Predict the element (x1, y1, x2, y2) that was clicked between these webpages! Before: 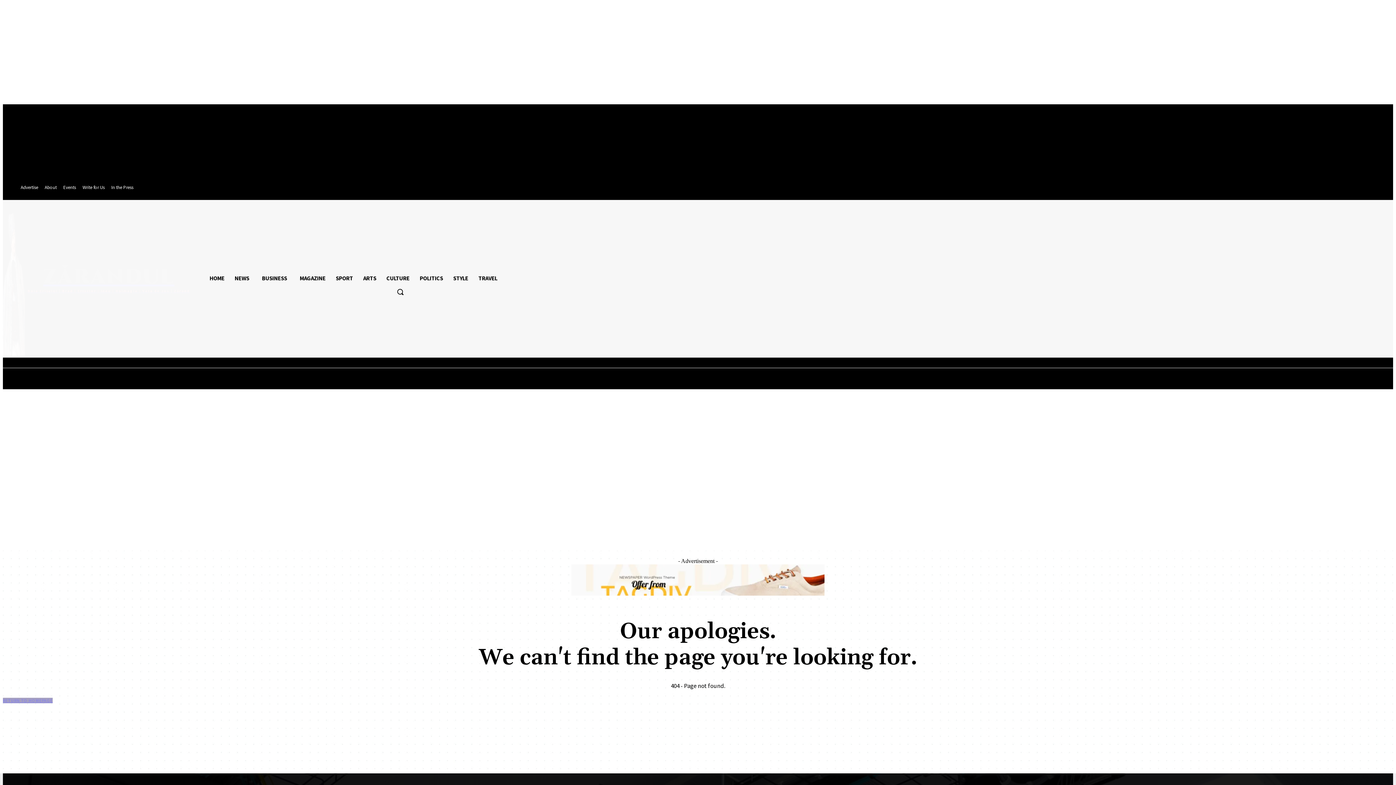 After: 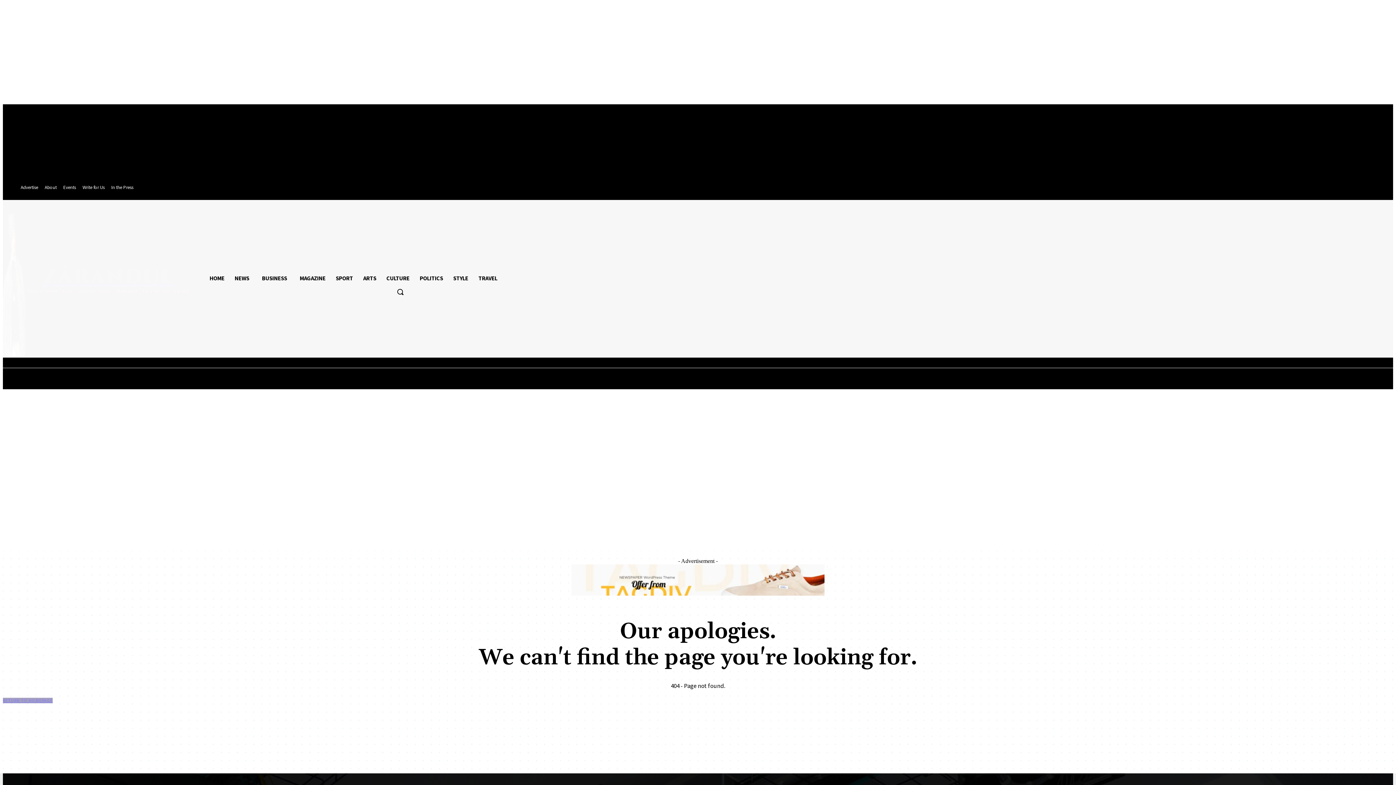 Action: bbox: (571, 590, 824, 596)